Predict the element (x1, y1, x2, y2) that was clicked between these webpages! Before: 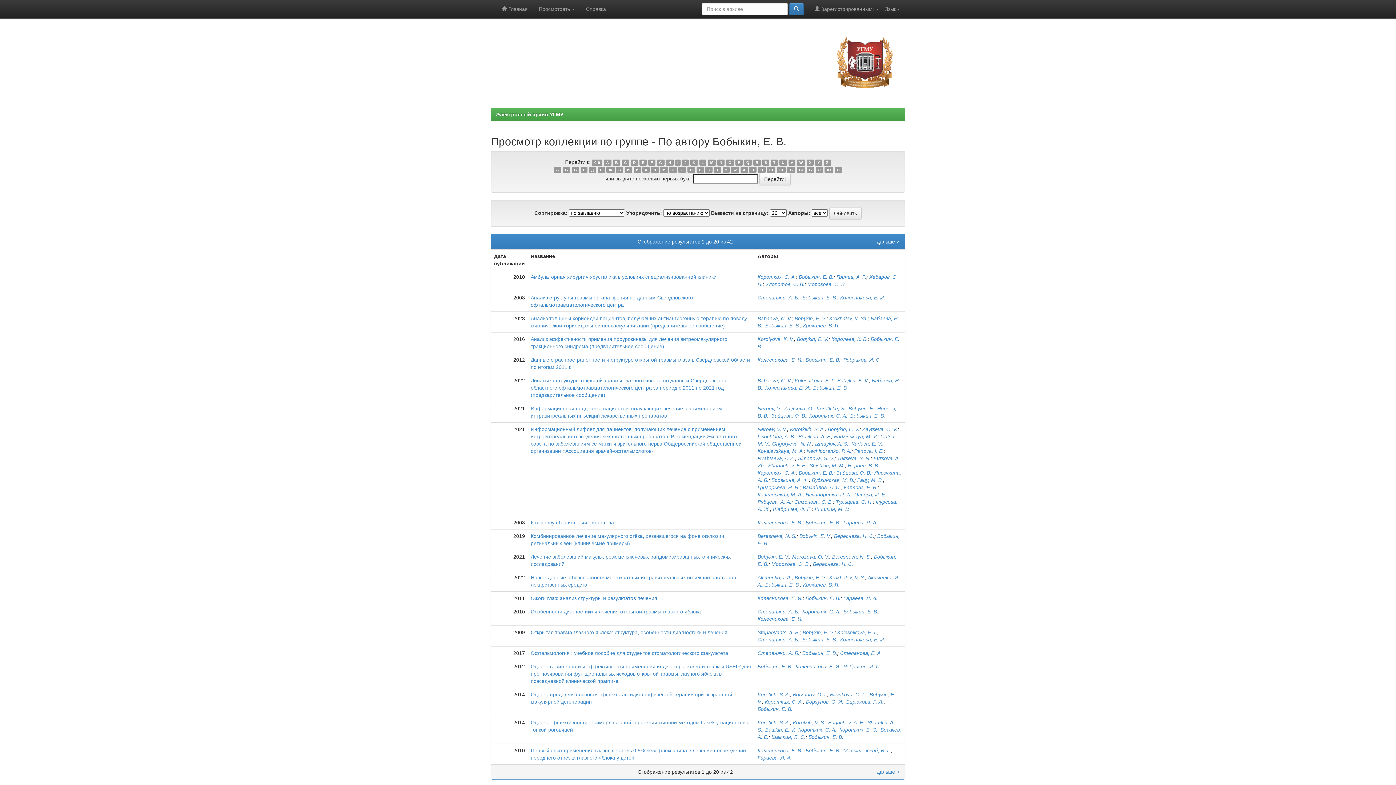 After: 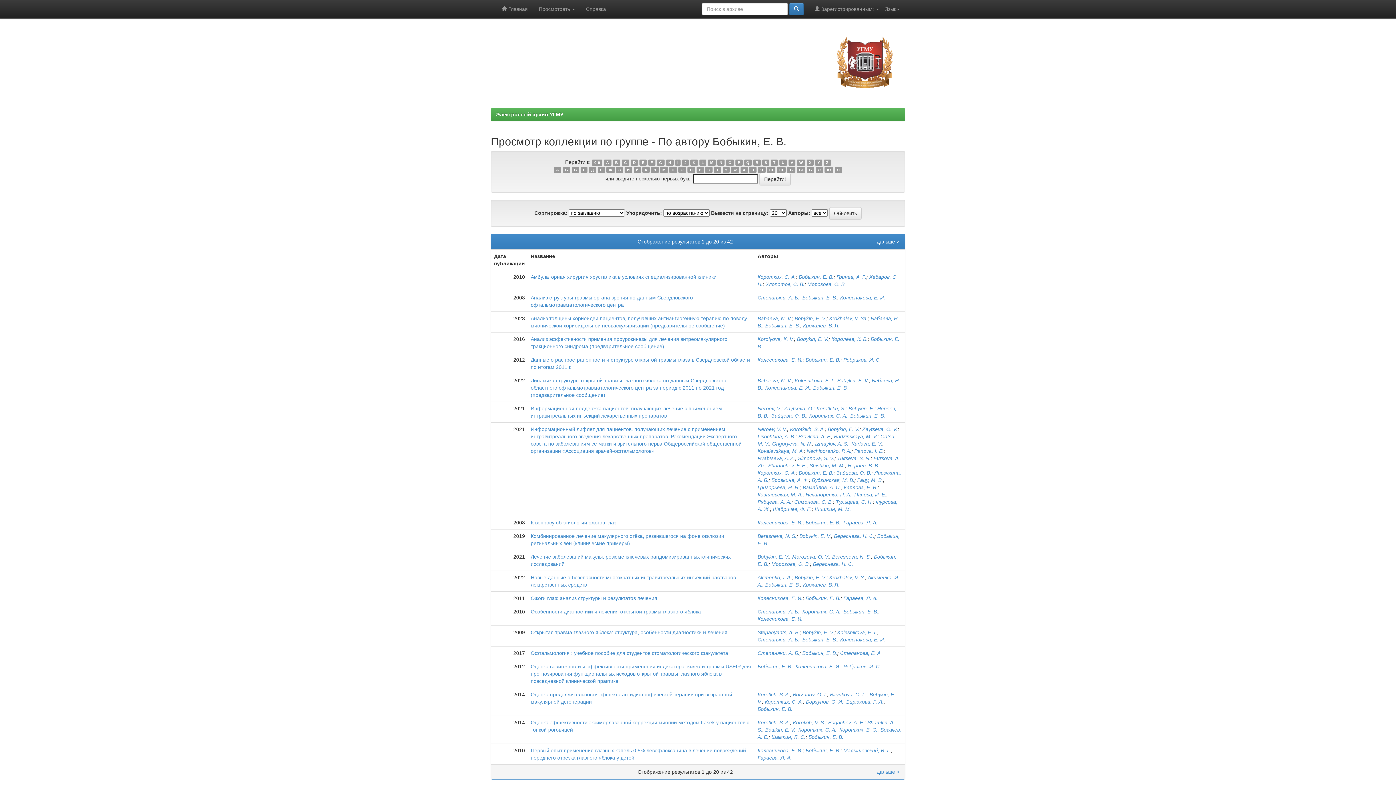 Action: label: W bbox: (797, 159, 805, 165)